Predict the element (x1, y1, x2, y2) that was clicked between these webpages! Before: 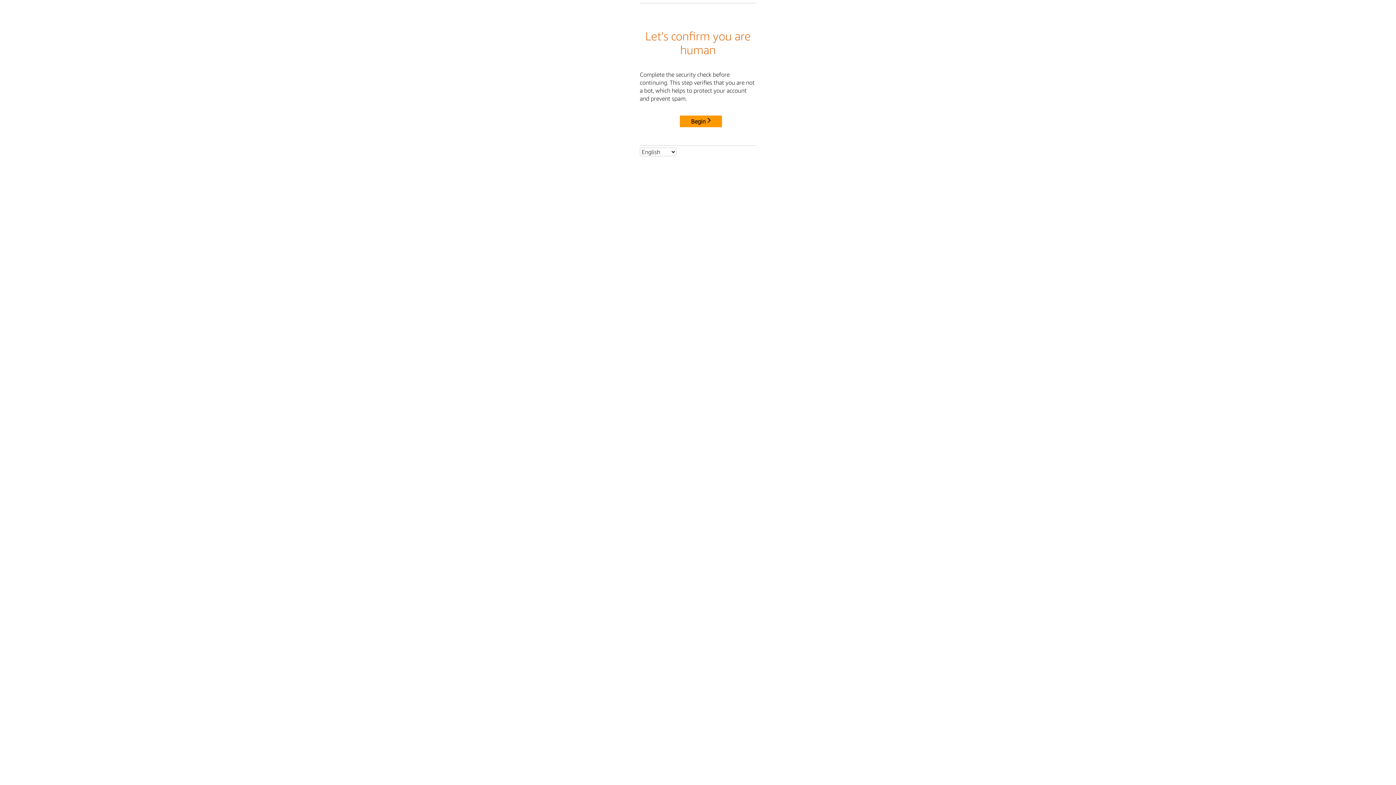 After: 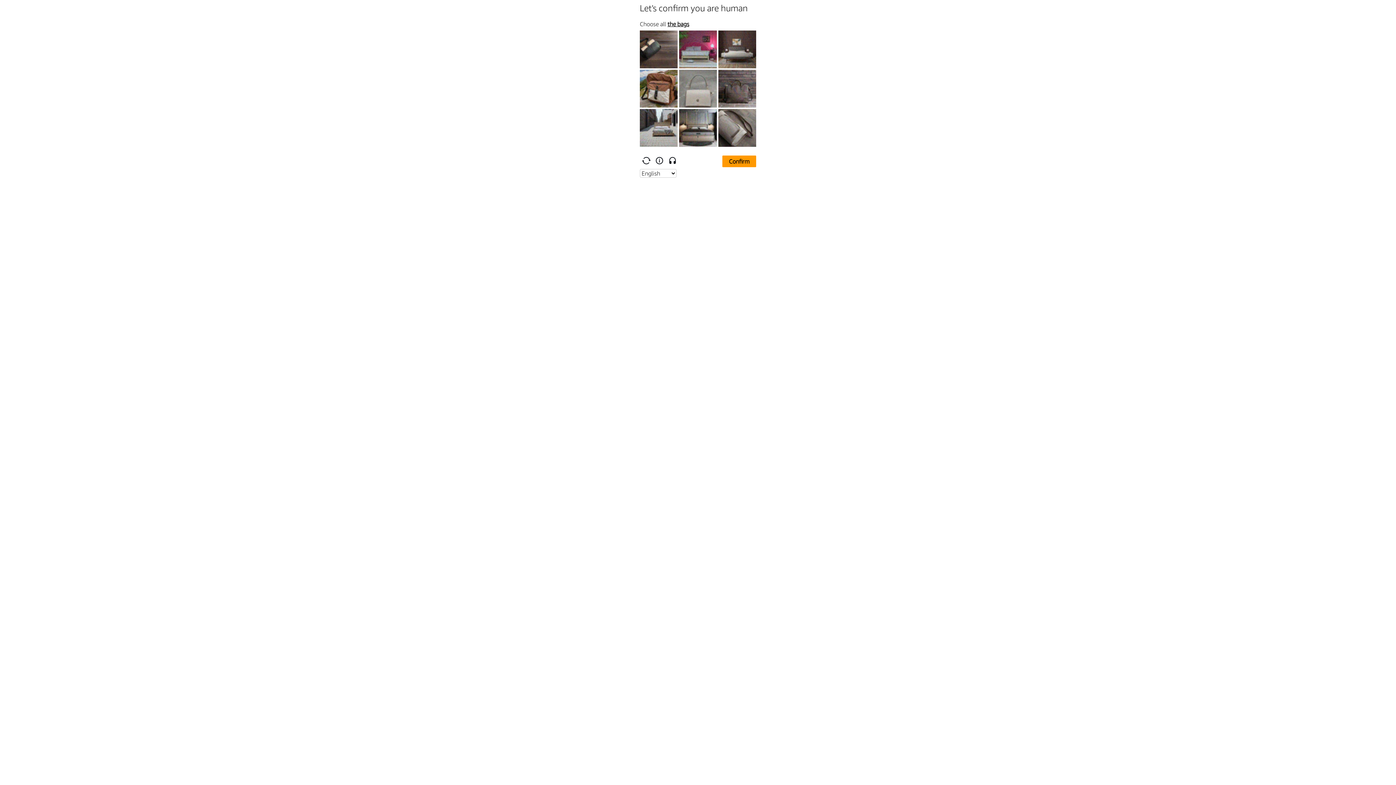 Action: bbox: (680, 115, 722, 127) label: Begin